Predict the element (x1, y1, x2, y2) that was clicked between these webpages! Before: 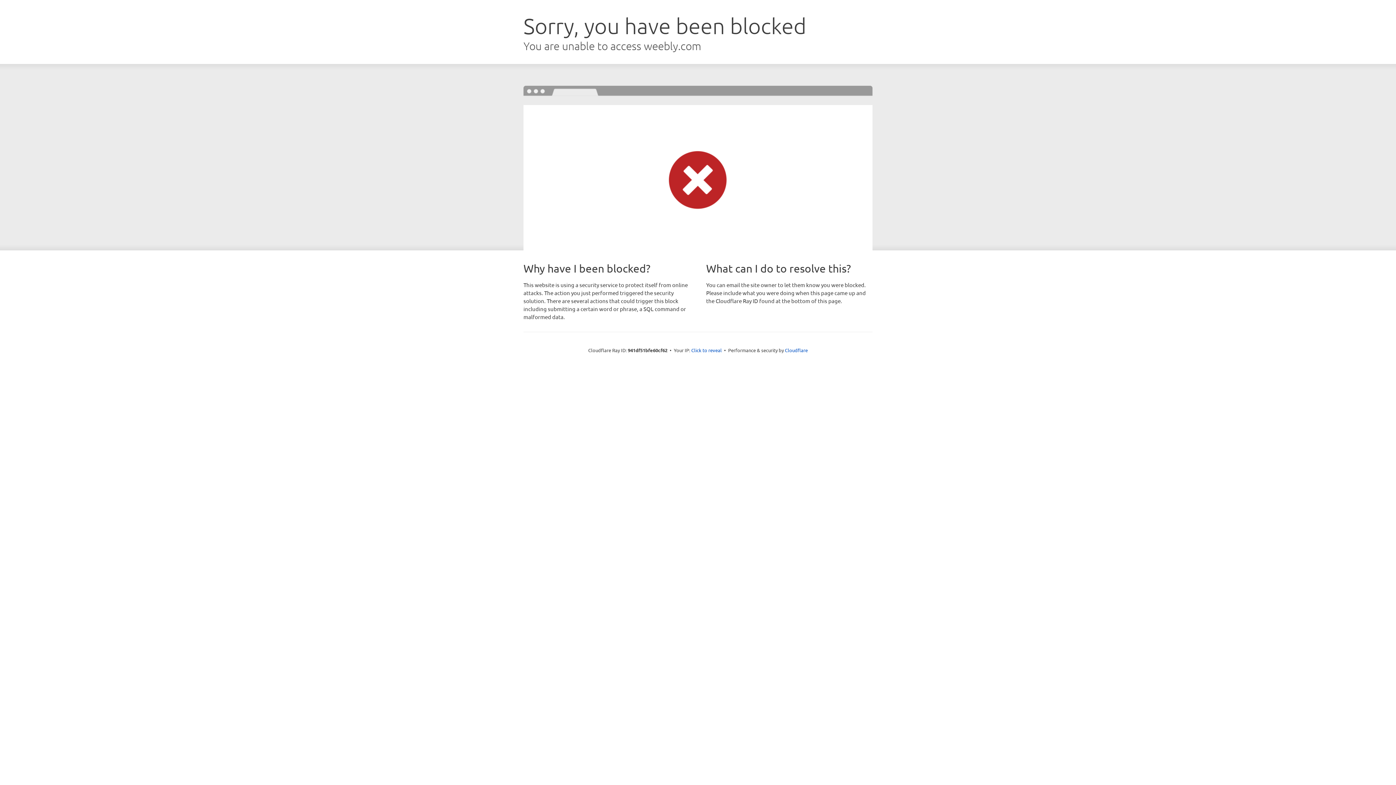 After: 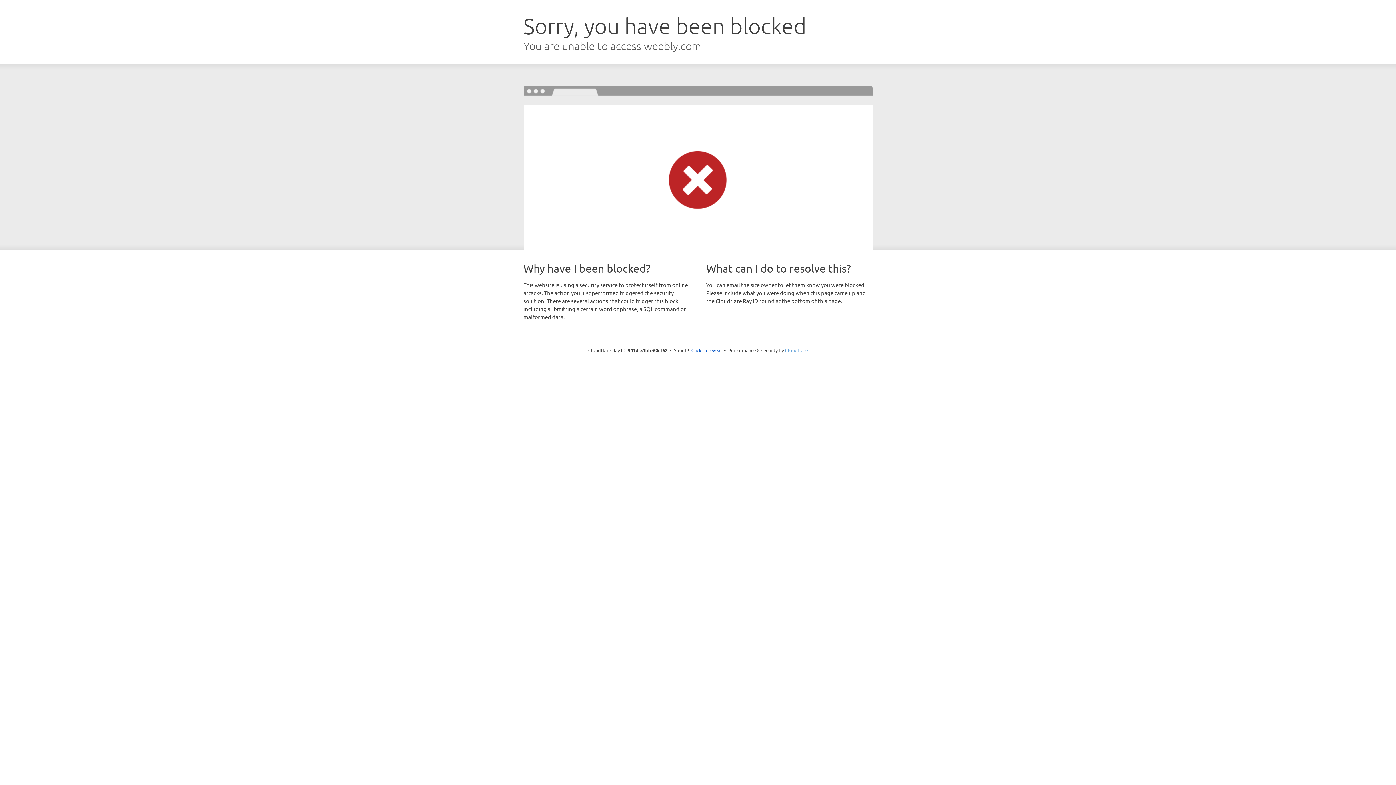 Action: bbox: (785, 347, 808, 353) label: Cloudflare